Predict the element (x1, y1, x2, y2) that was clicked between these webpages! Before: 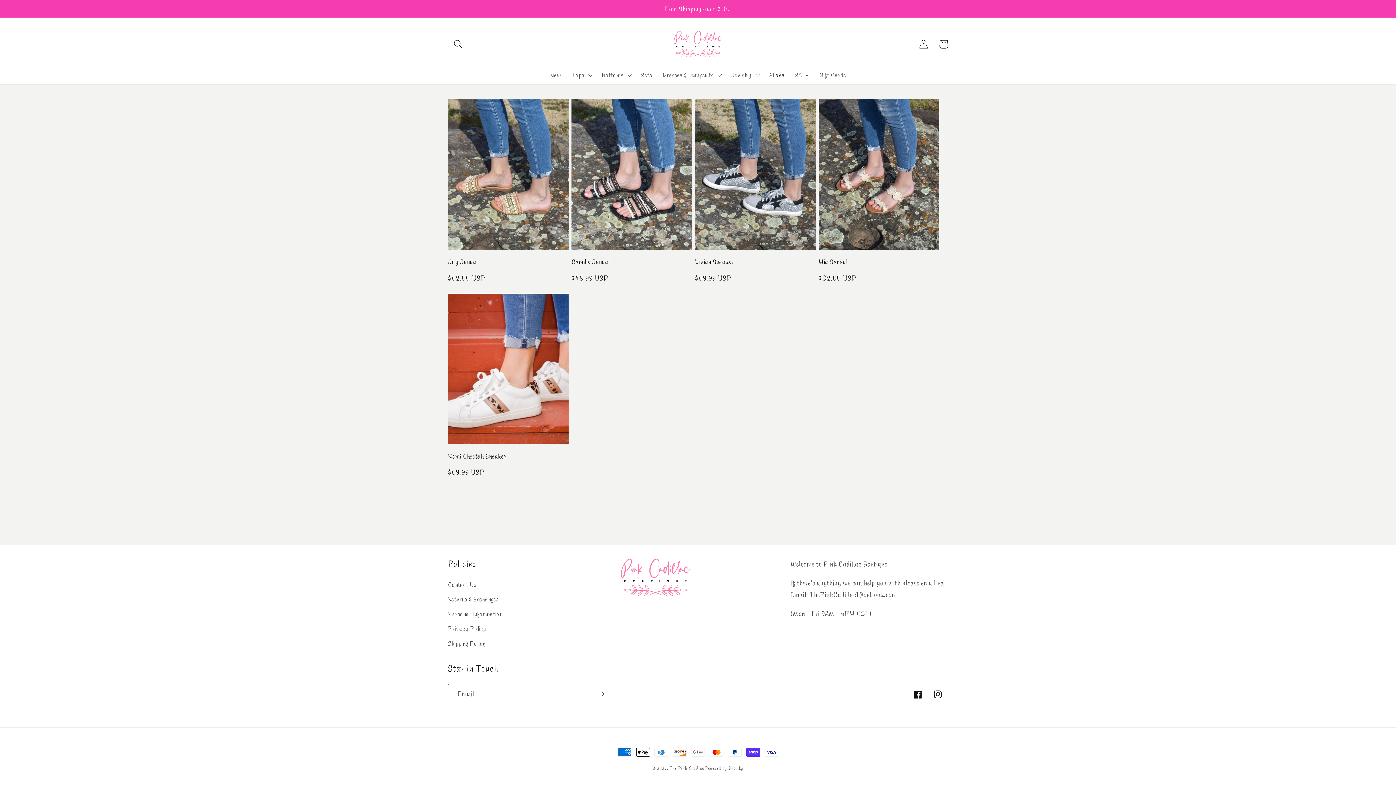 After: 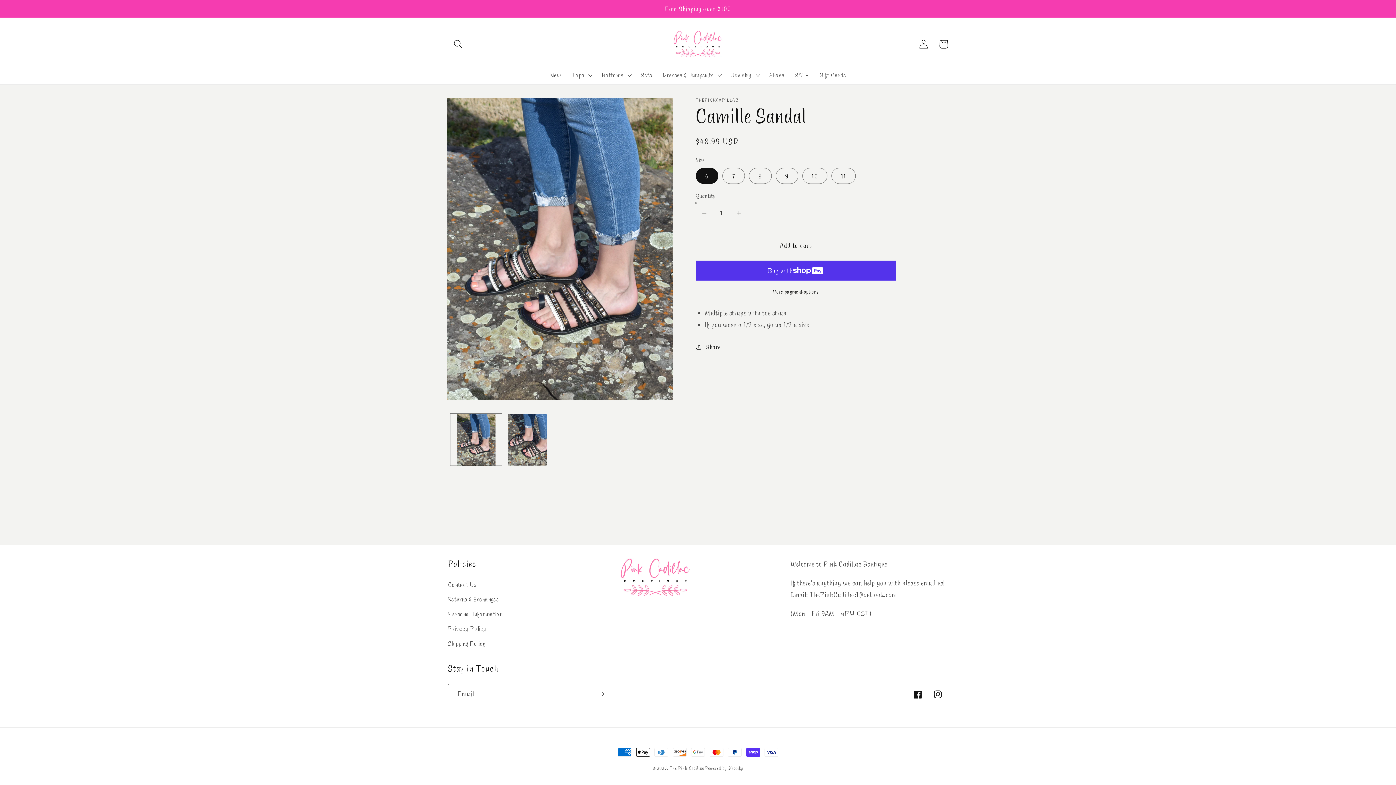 Action: bbox: (571, 257, 692, 266) label: Camille Sandal